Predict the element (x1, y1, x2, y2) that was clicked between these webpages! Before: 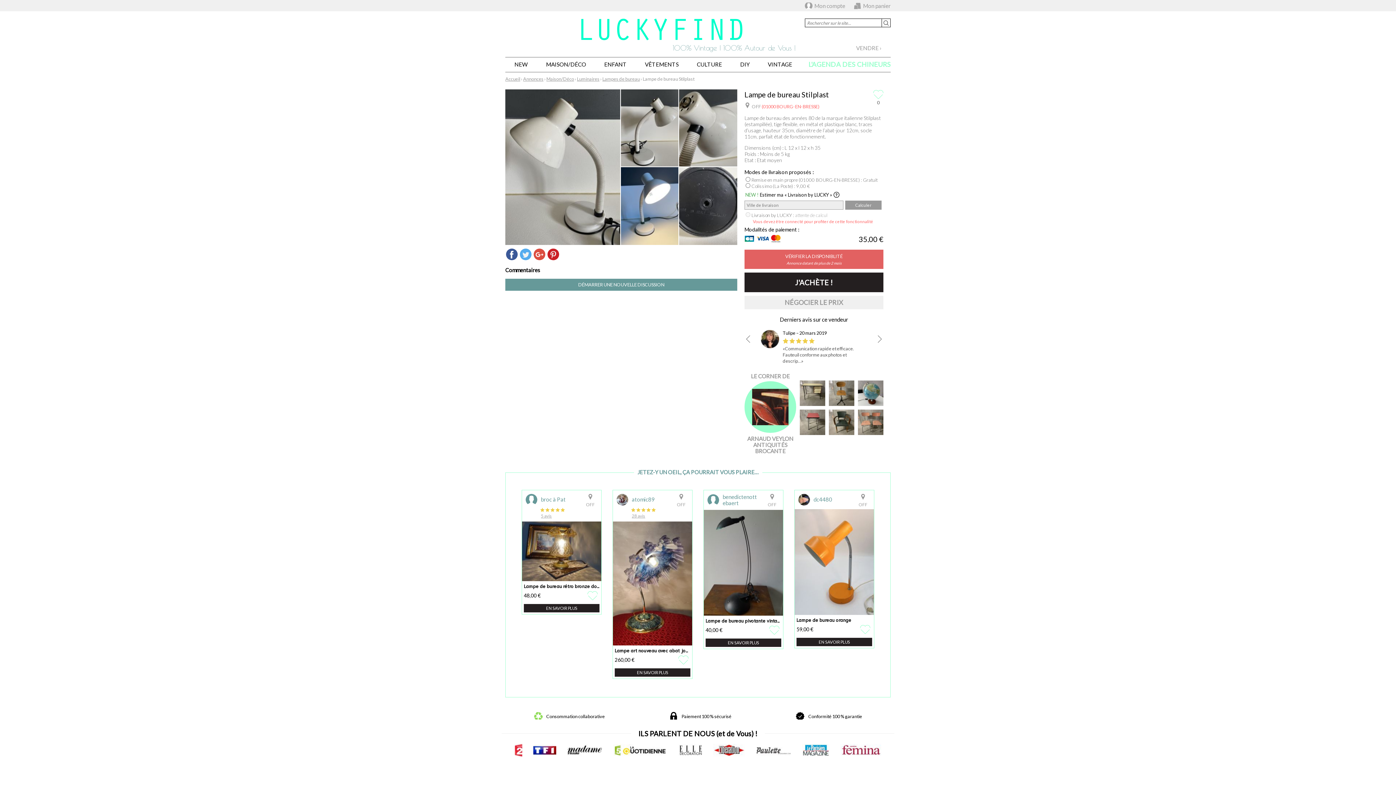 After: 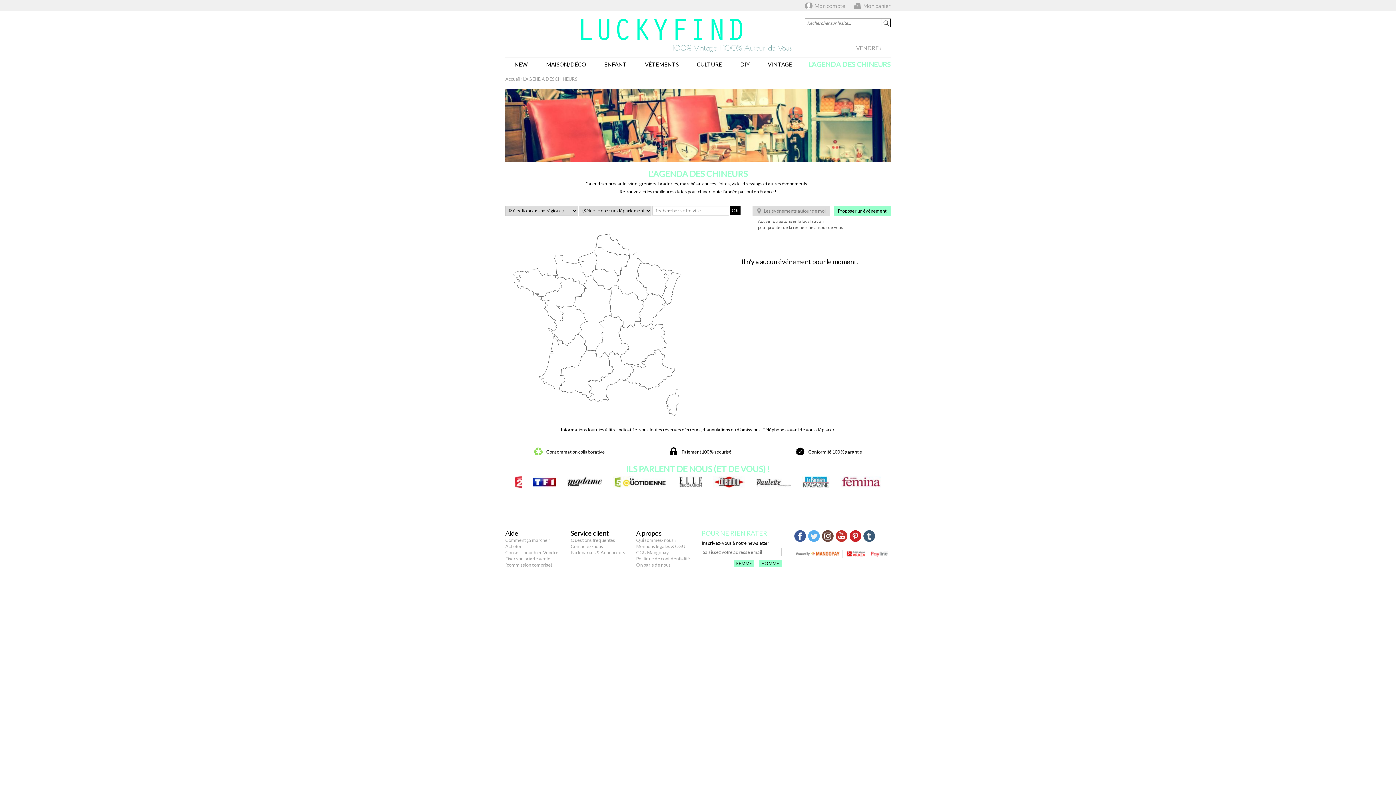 Action: bbox: (808, 60, 890, 68) label: L'AGENDA DES CHINEURS